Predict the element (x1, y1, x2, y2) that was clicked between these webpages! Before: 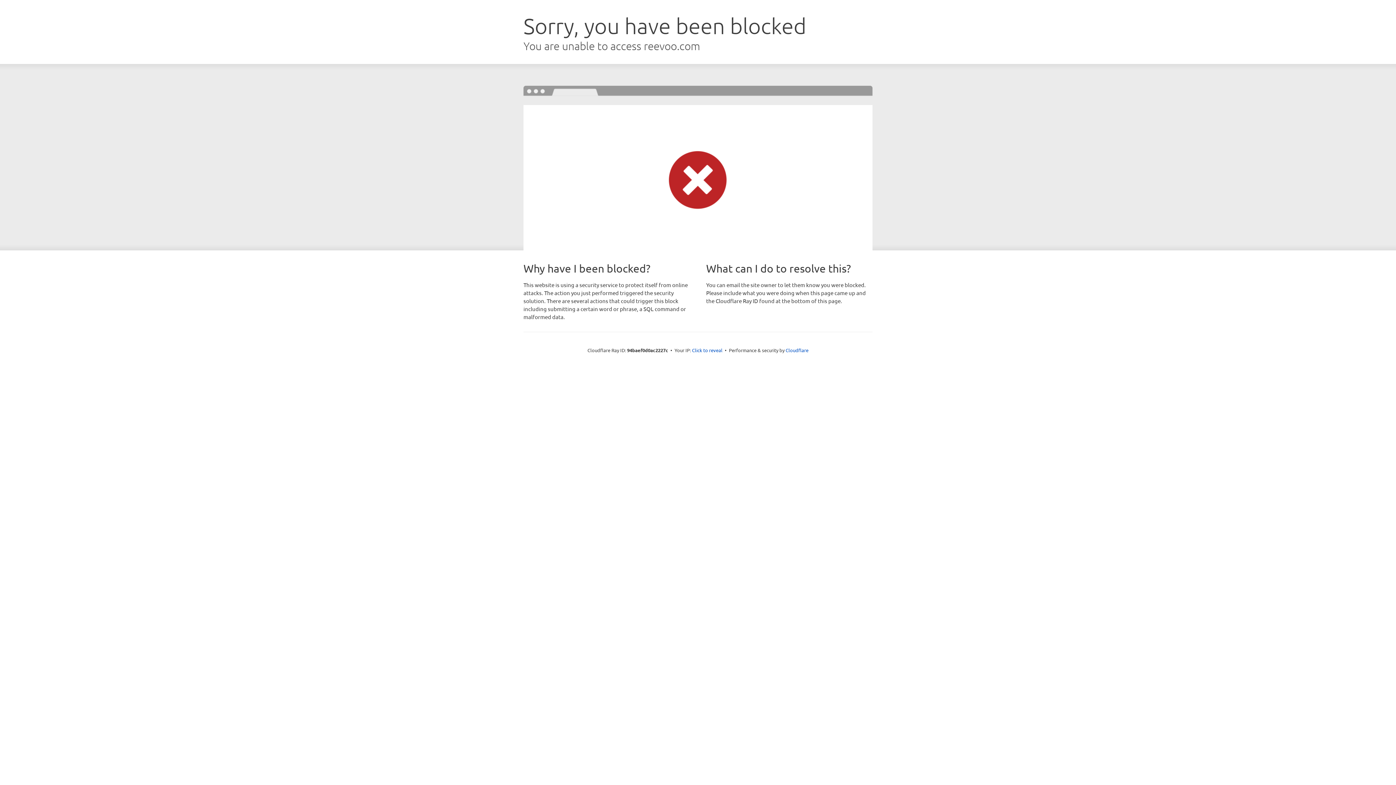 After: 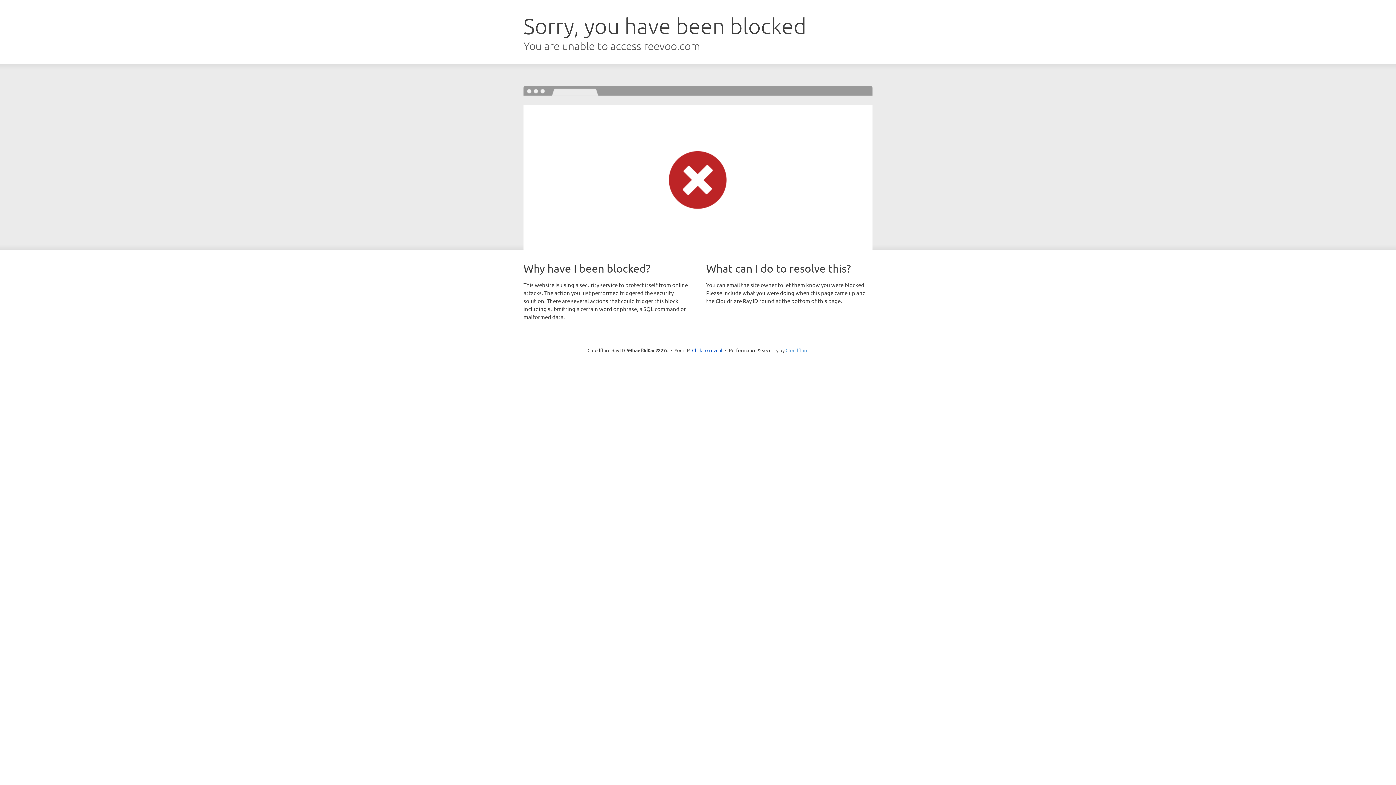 Action: label: Cloudflare bbox: (785, 347, 808, 353)